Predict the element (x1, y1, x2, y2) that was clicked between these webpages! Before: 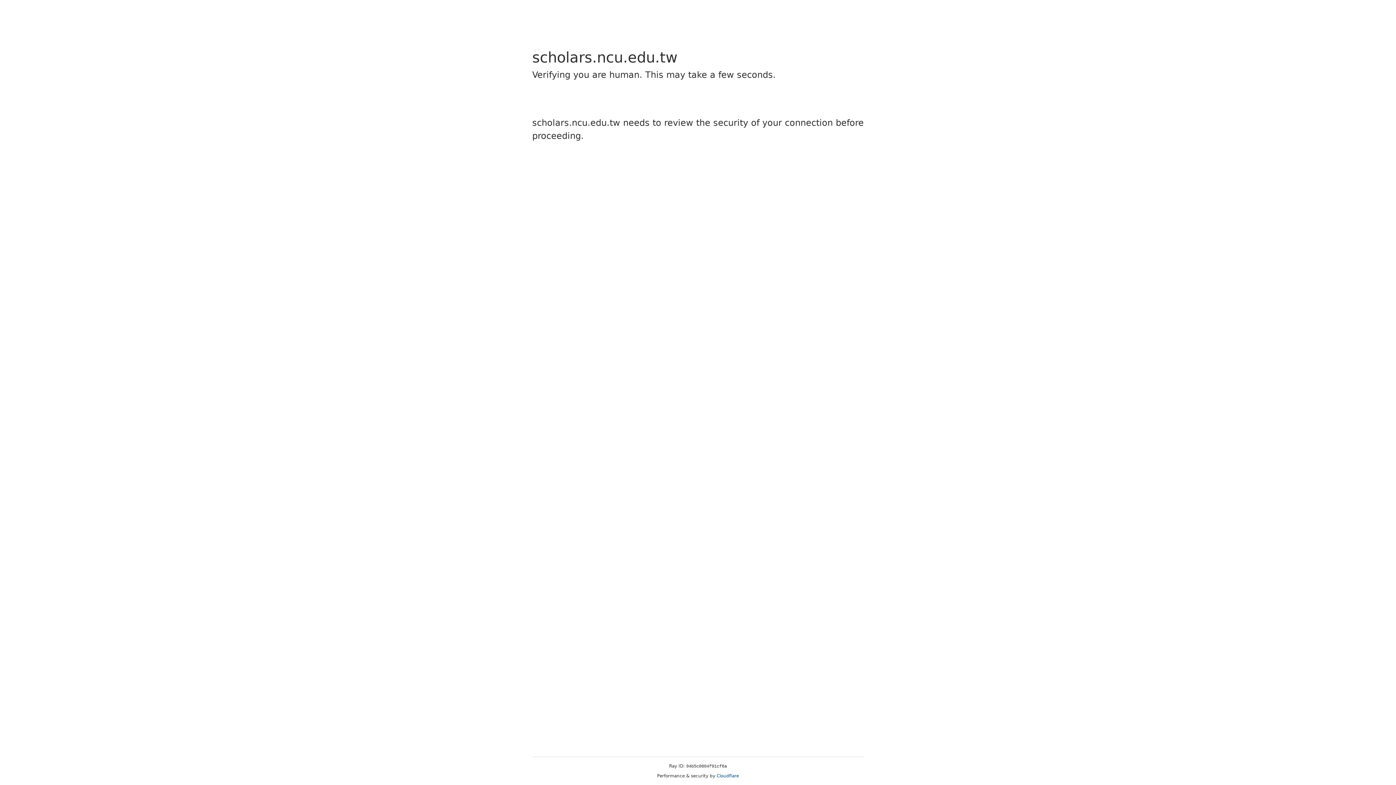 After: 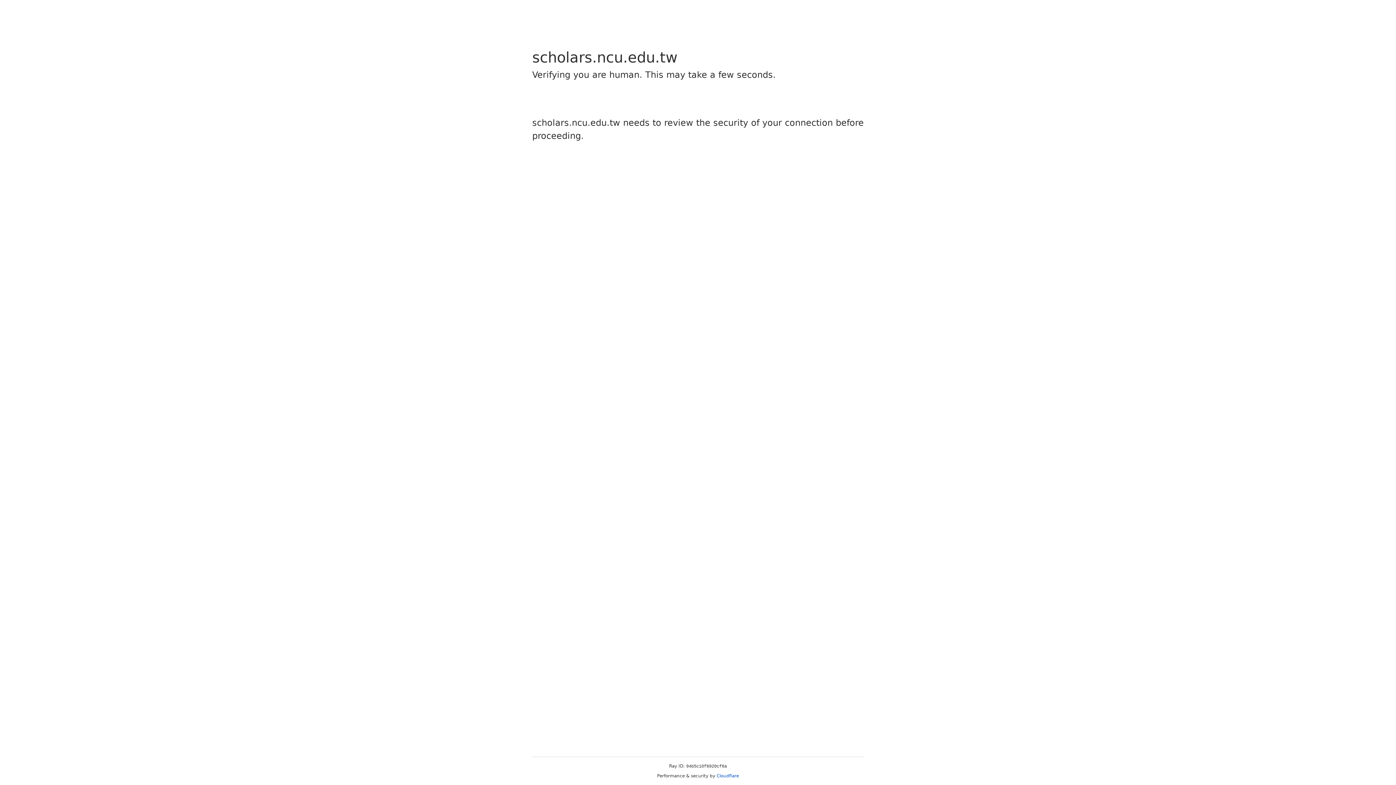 Action: label: Cloudflare bbox: (716, 773, 739, 778)